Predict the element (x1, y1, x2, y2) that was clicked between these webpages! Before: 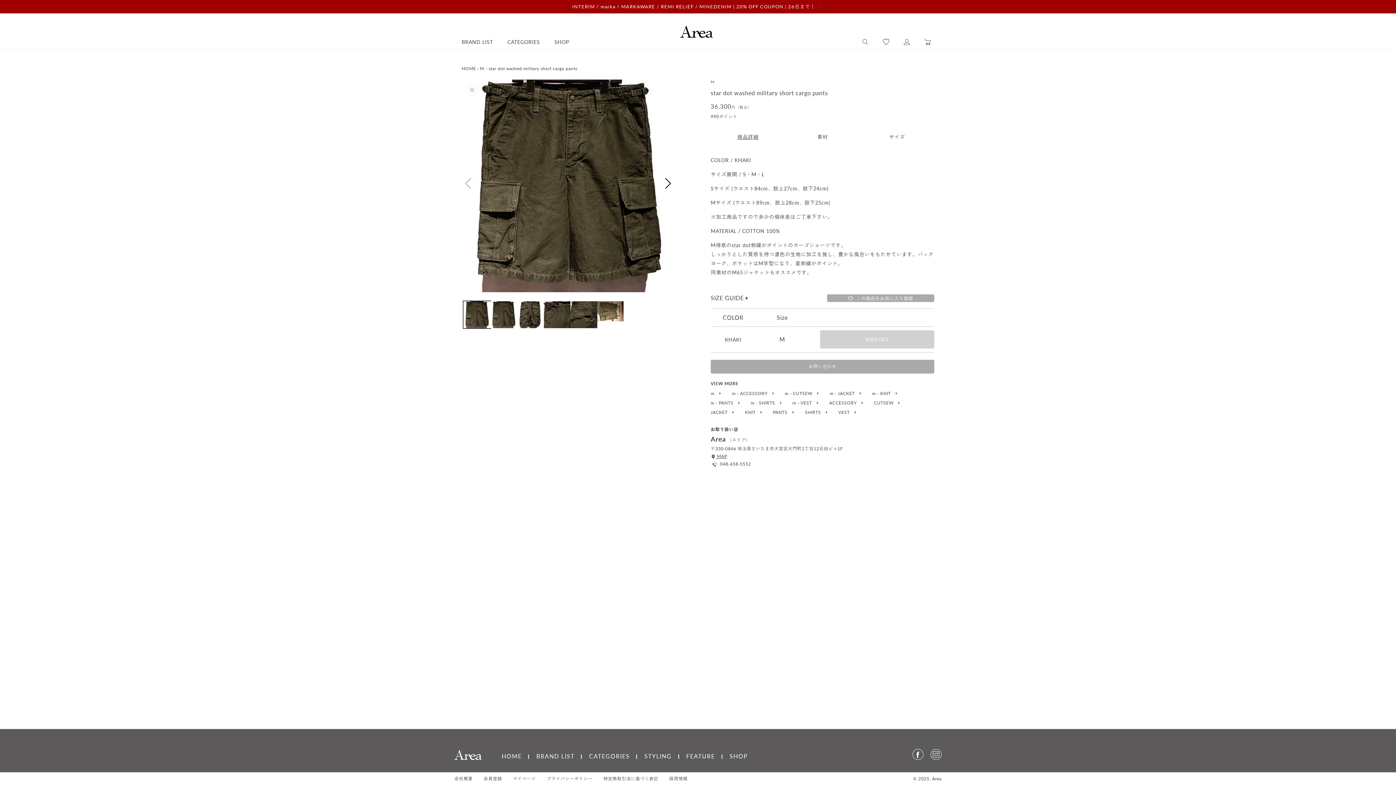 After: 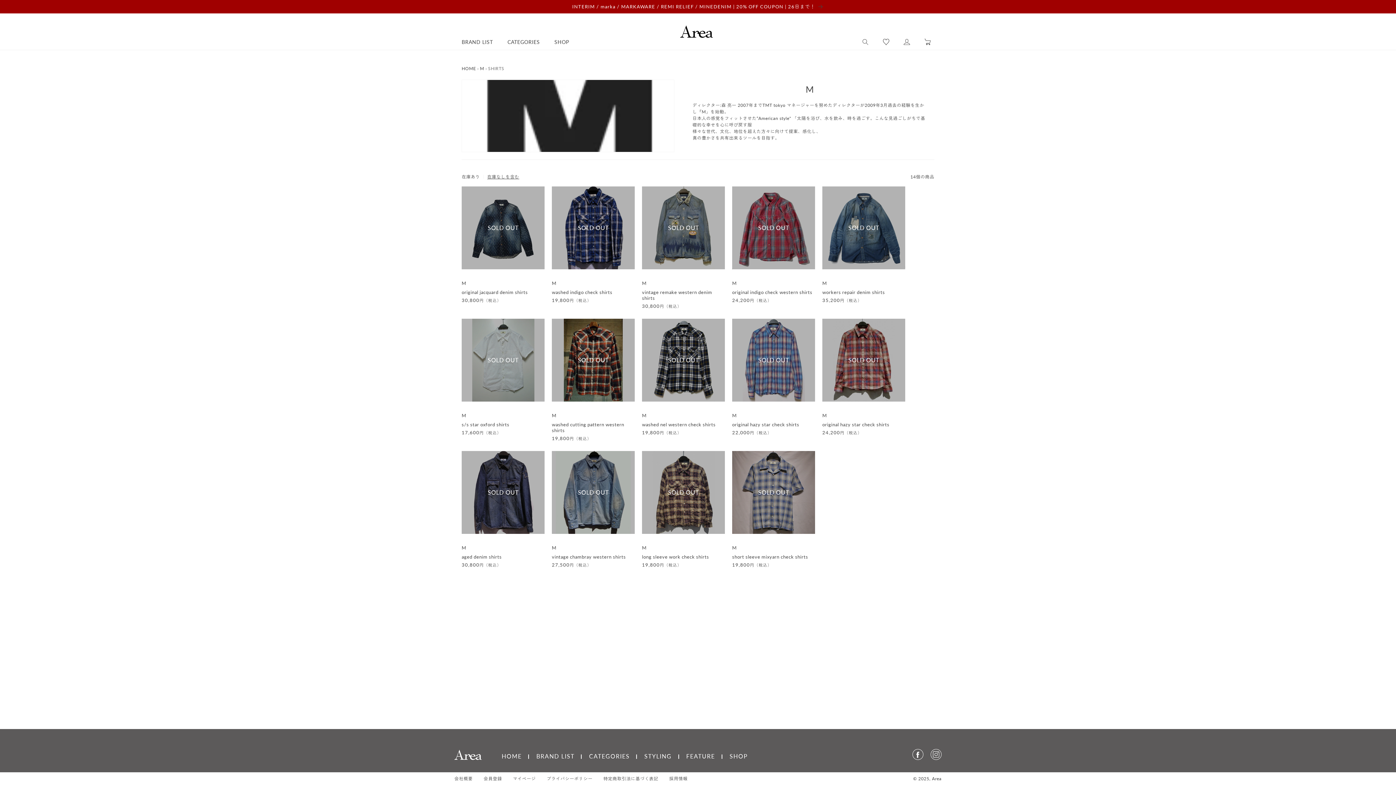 Action: bbox: (750, 401, 781, 405) label: m - SHIRTS 